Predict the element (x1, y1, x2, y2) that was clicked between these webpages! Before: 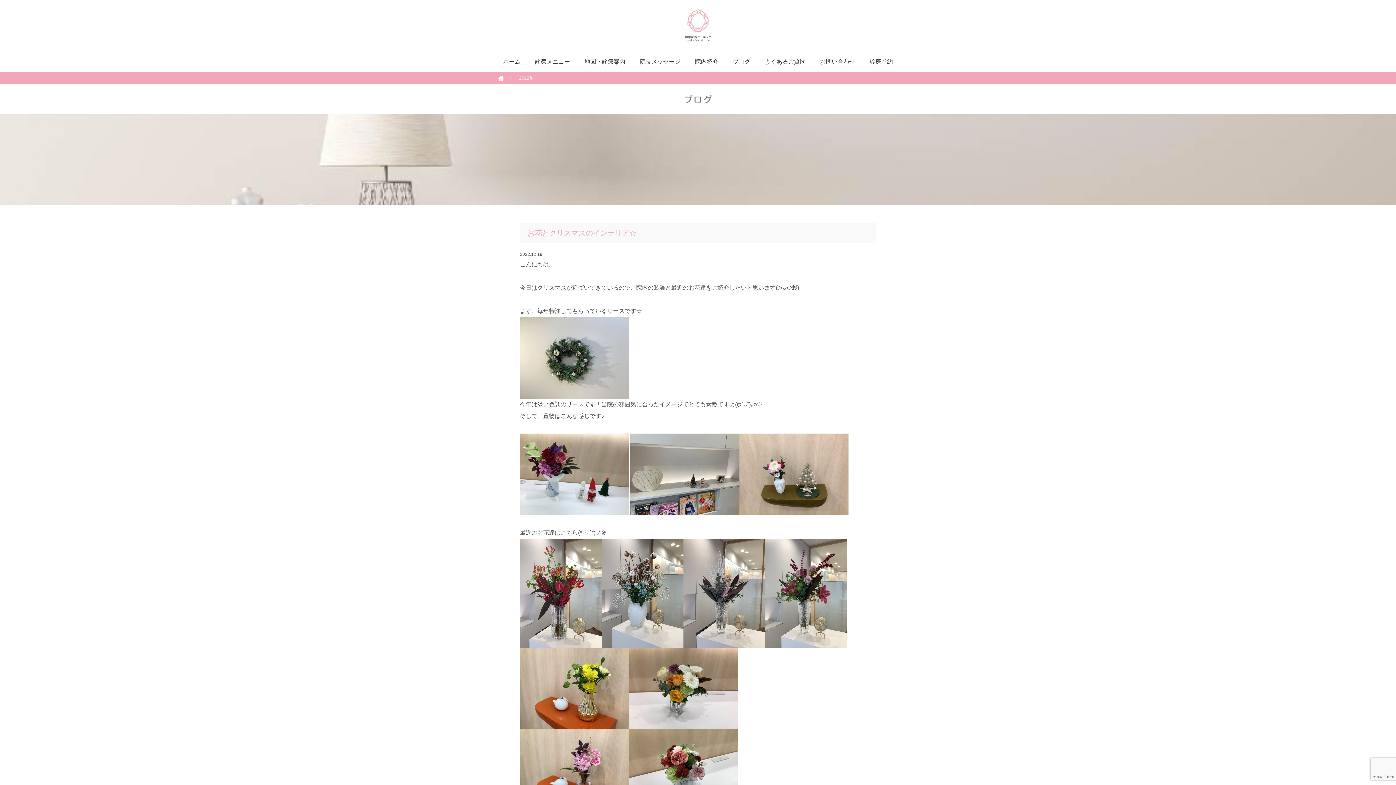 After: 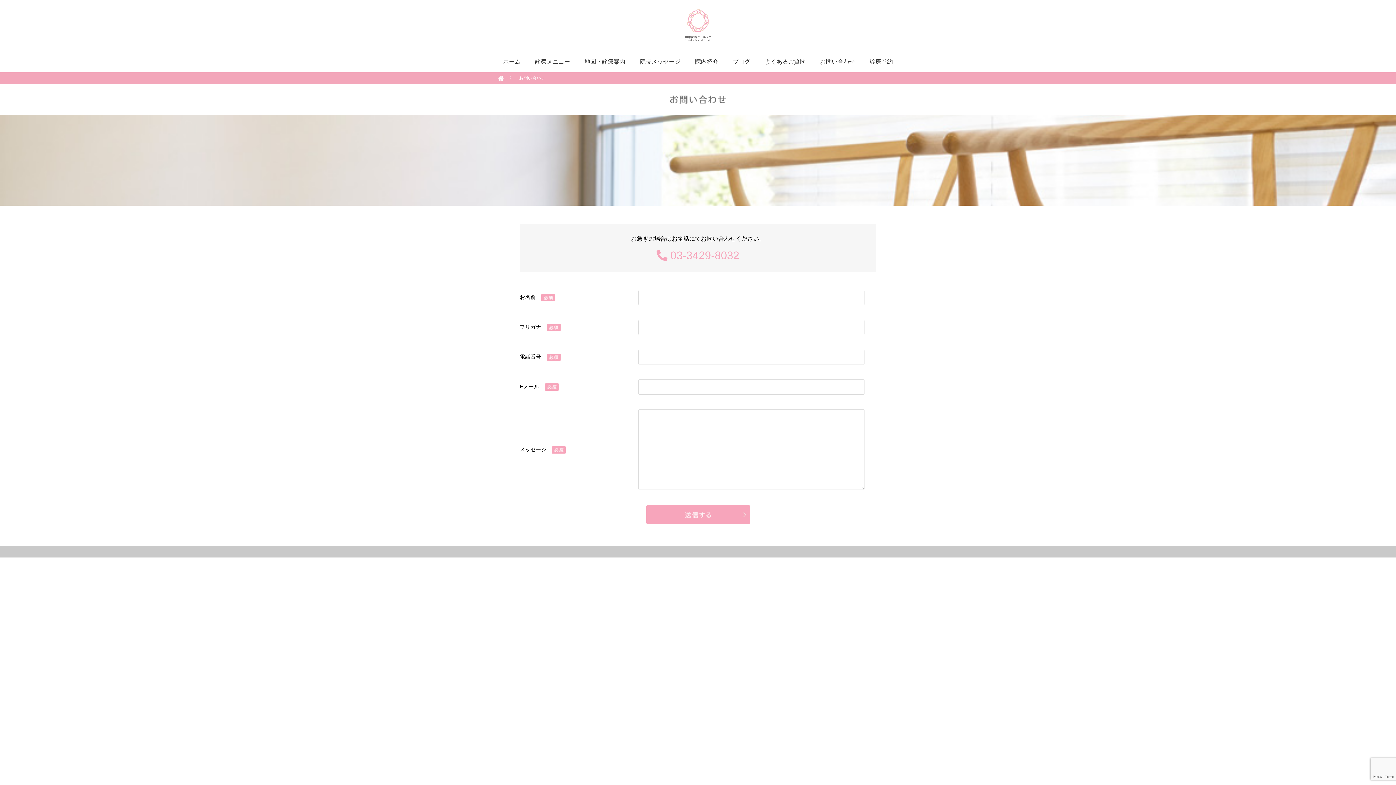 Action: label: お問い合わせ bbox: (820, 51, 855, 72)